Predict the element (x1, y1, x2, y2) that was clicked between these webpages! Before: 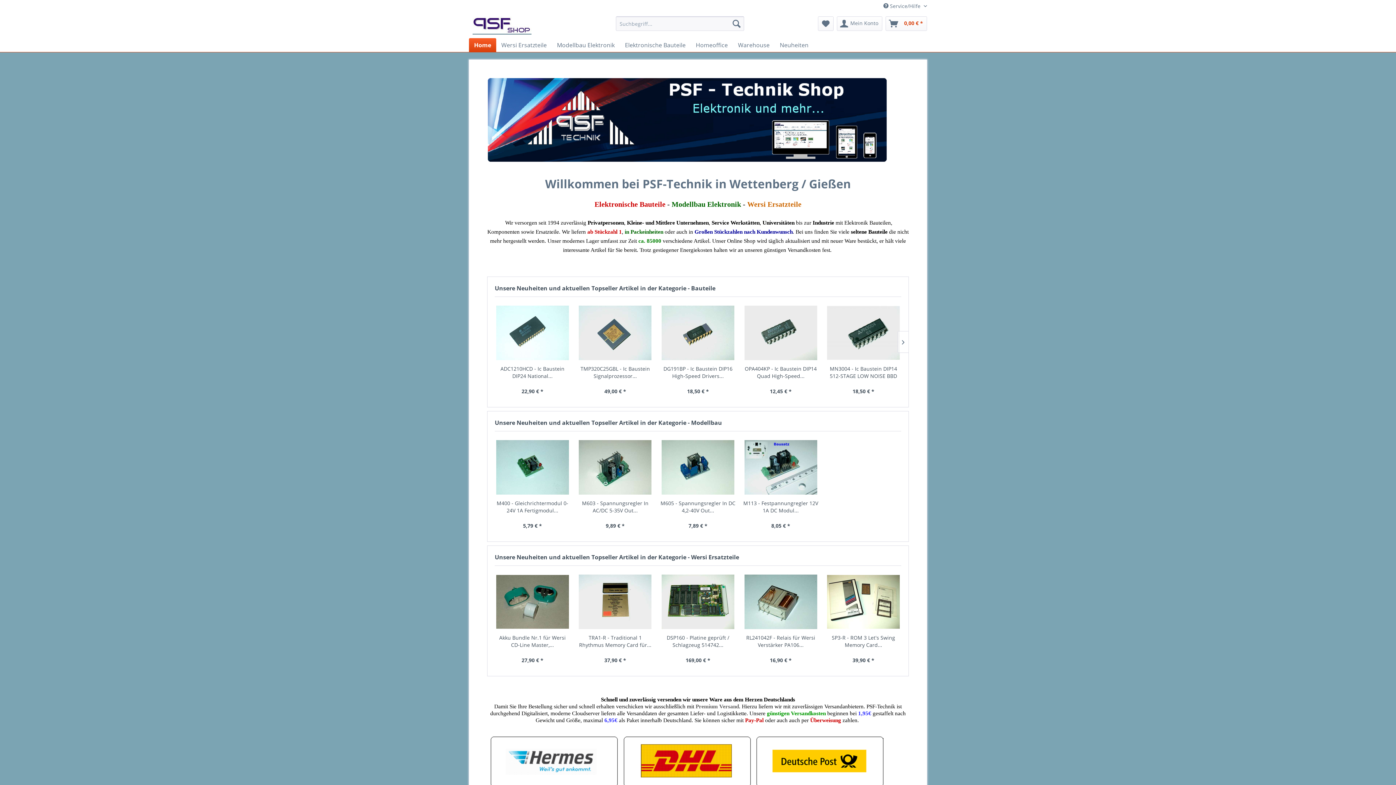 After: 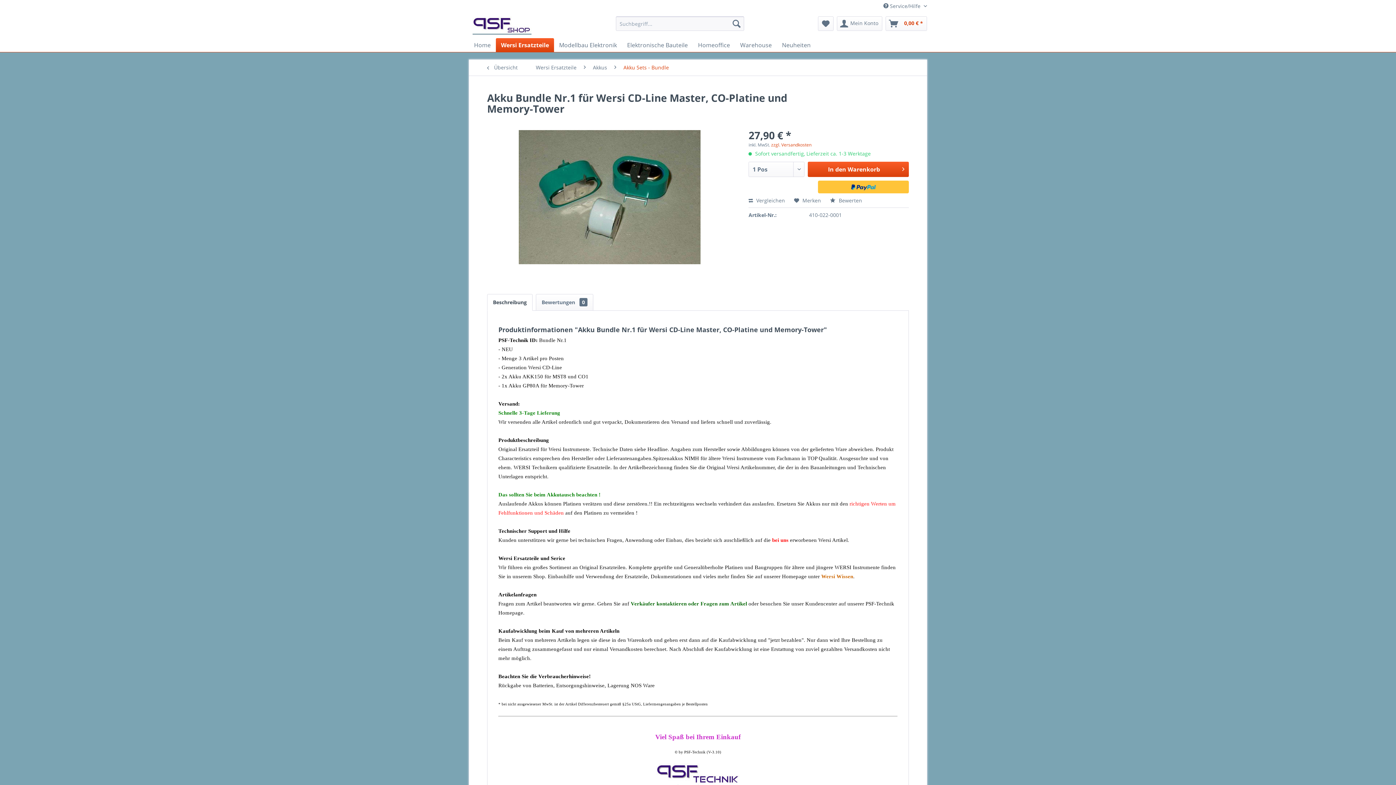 Action: bbox: (494, 573, 570, 630)